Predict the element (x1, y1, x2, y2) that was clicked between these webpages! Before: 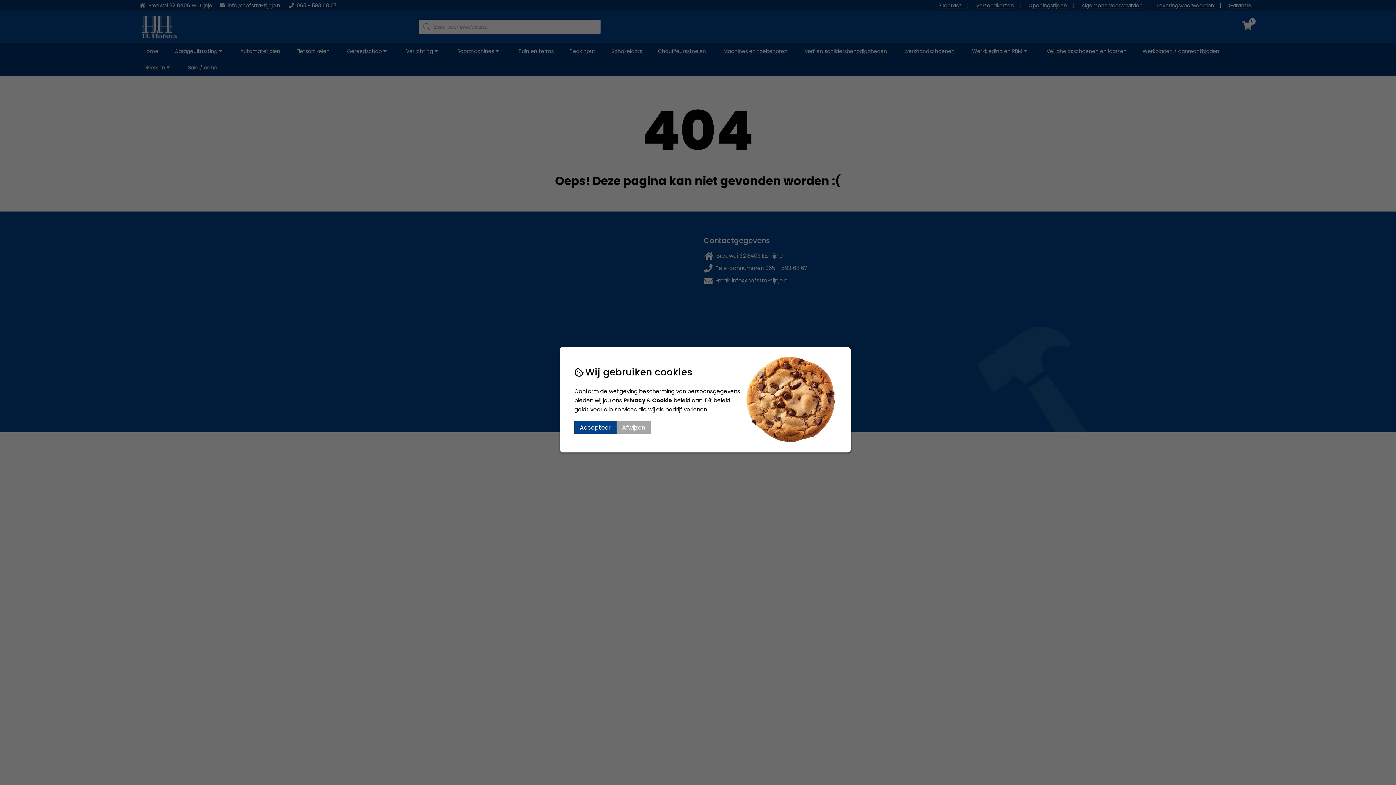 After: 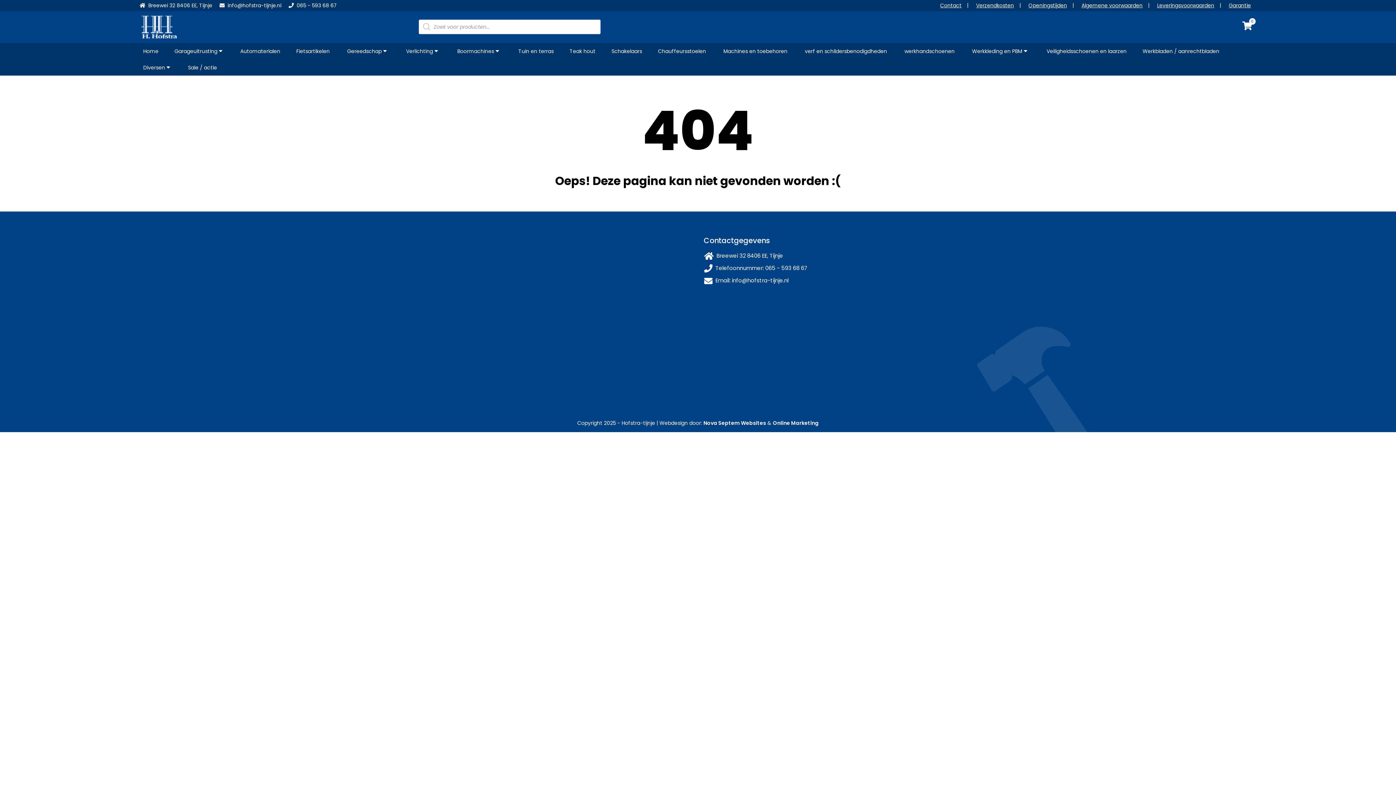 Action: bbox: (574, 421, 616, 434) label: Accepteer